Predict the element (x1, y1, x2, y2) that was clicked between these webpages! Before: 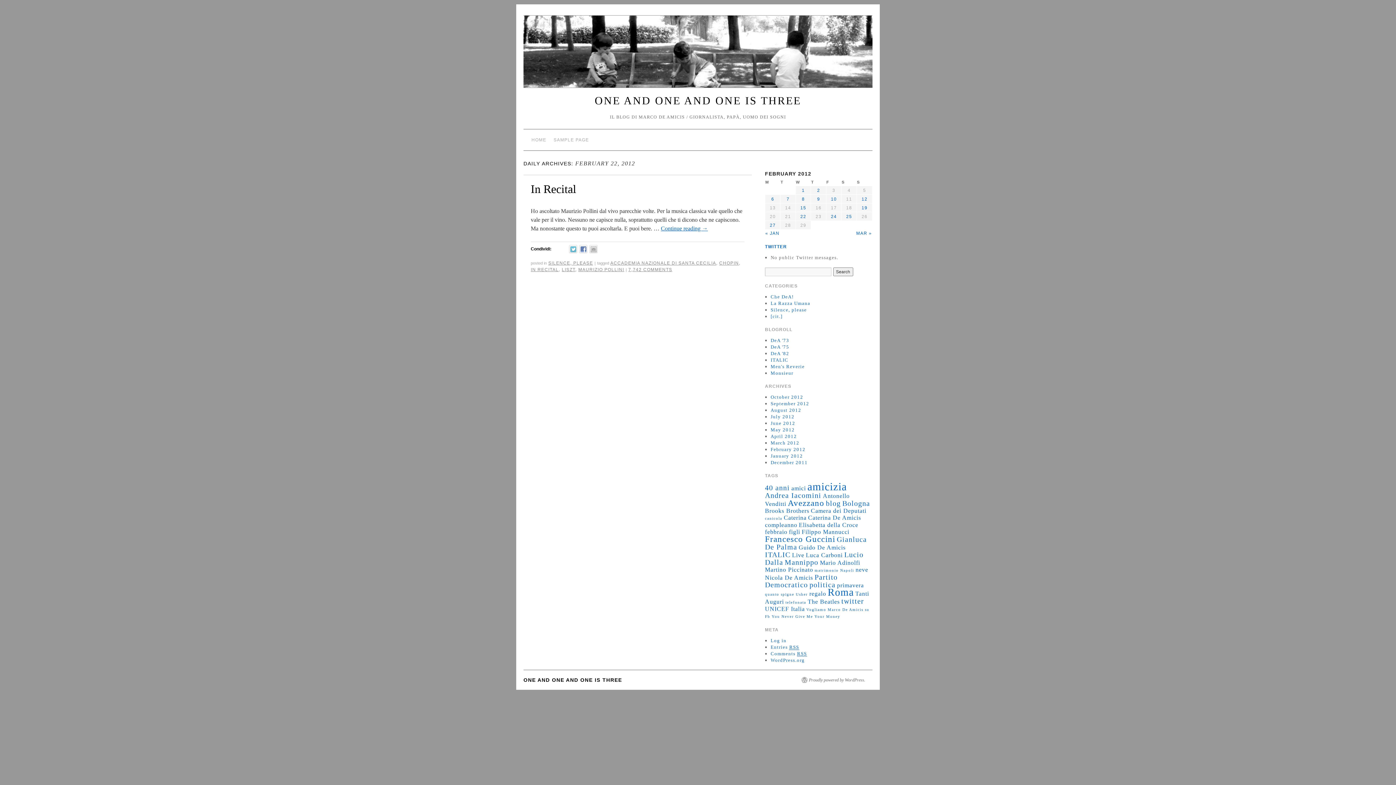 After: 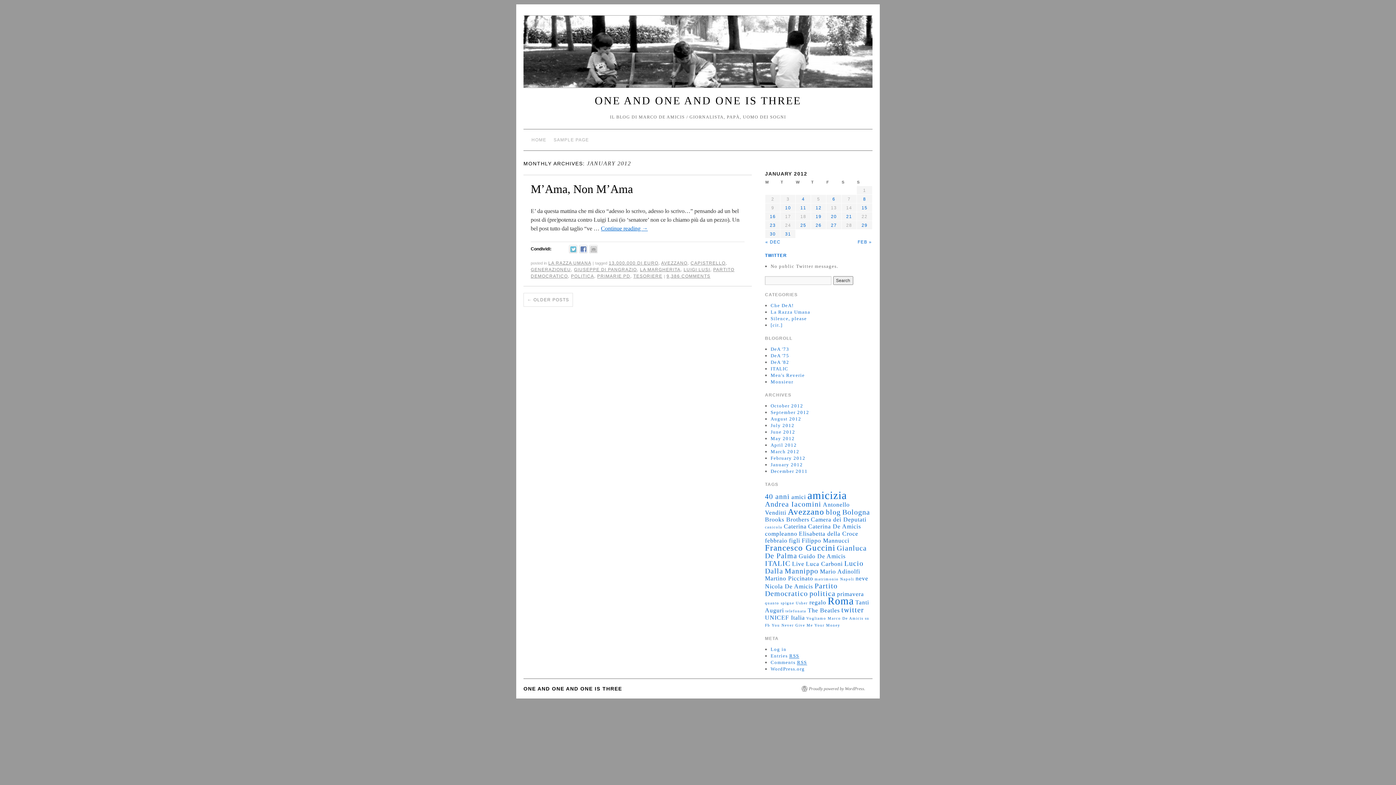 Action: bbox: (770, 453, 803, 458) label: January 2012